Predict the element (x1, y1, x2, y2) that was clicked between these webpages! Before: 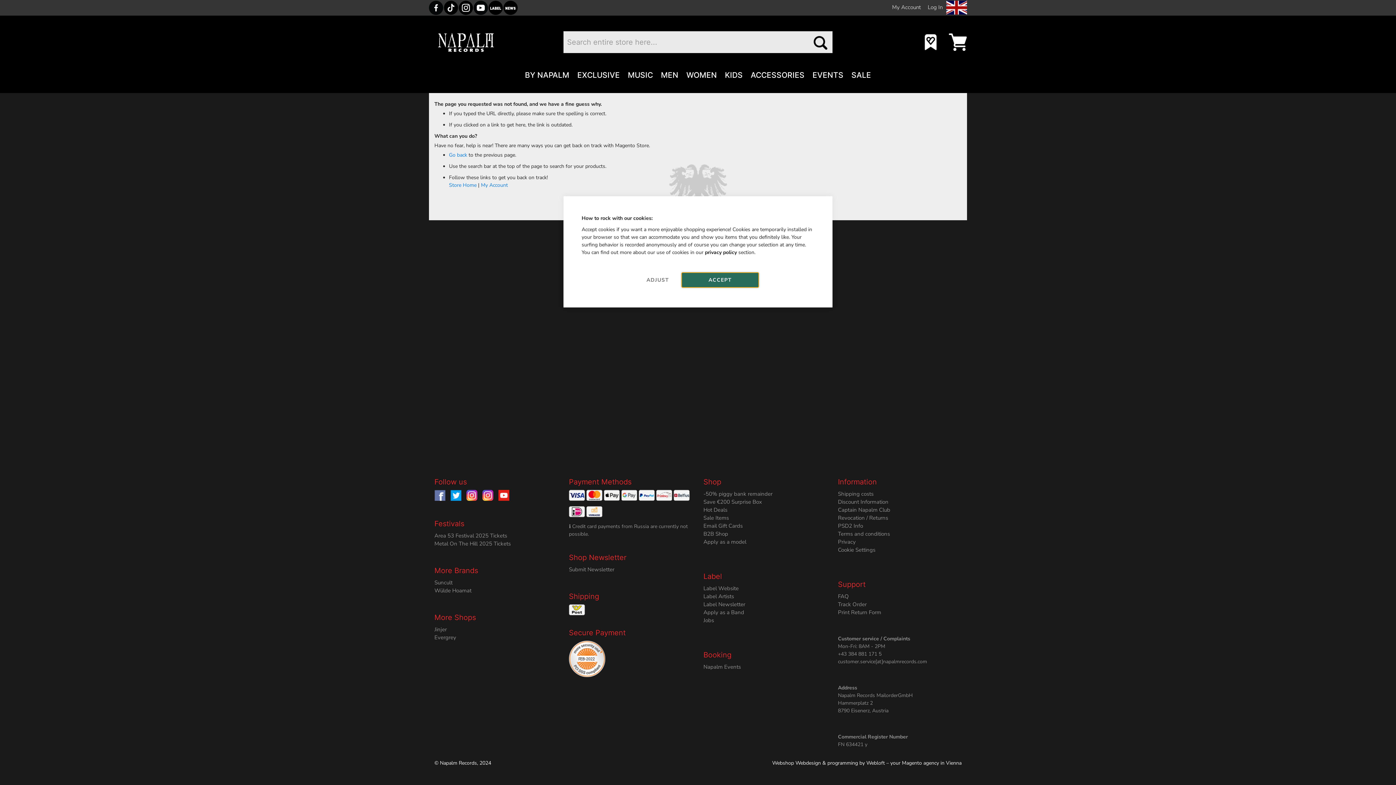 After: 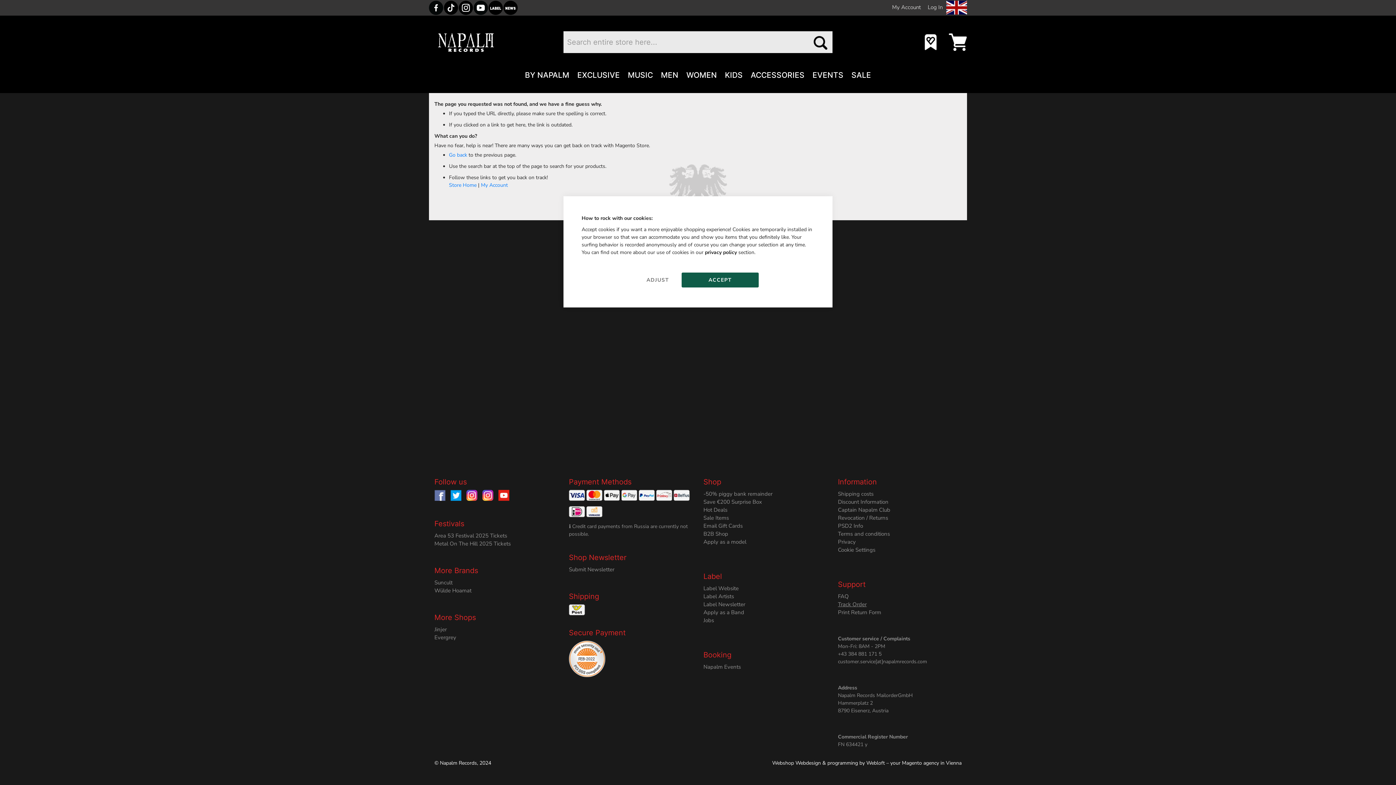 Action: label: Track Order bbox: (838, 601, 866, 608)